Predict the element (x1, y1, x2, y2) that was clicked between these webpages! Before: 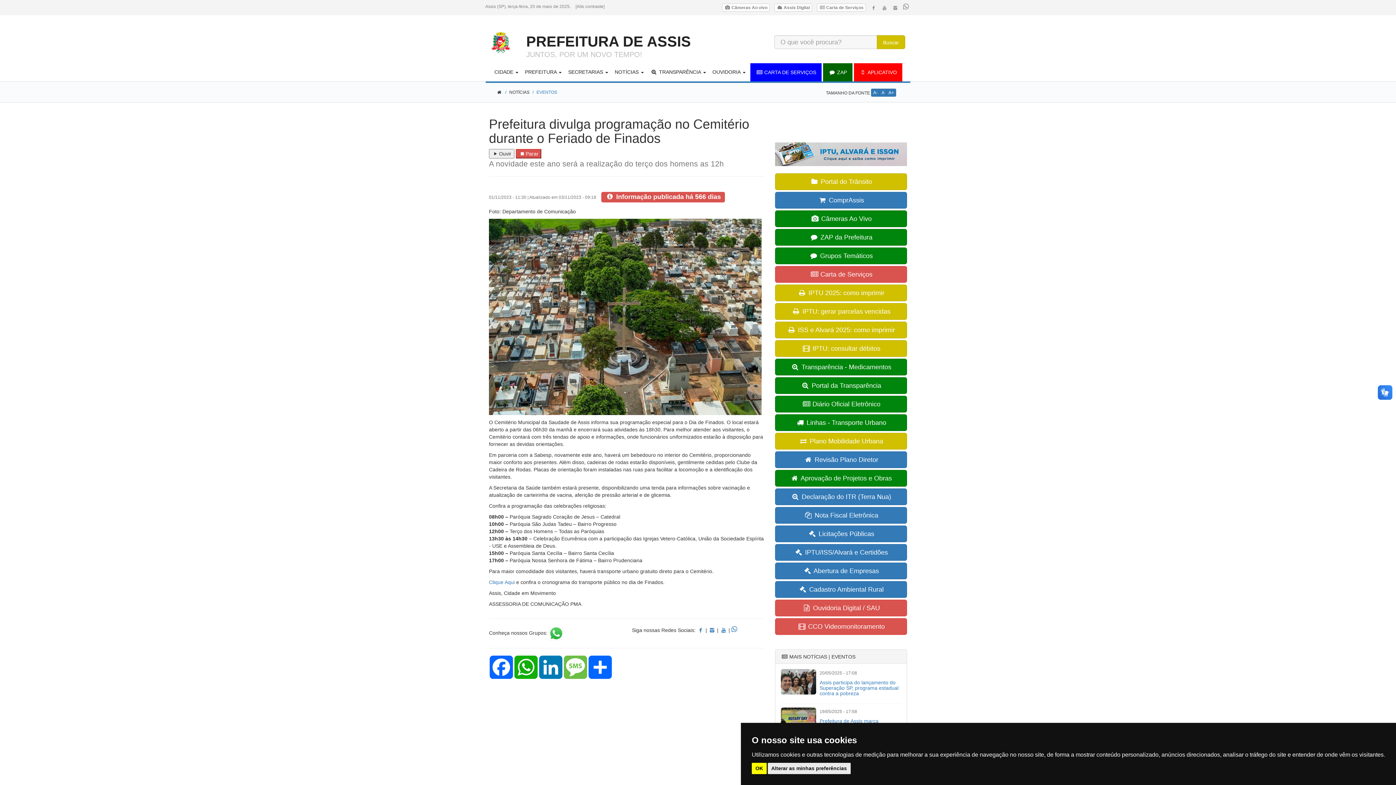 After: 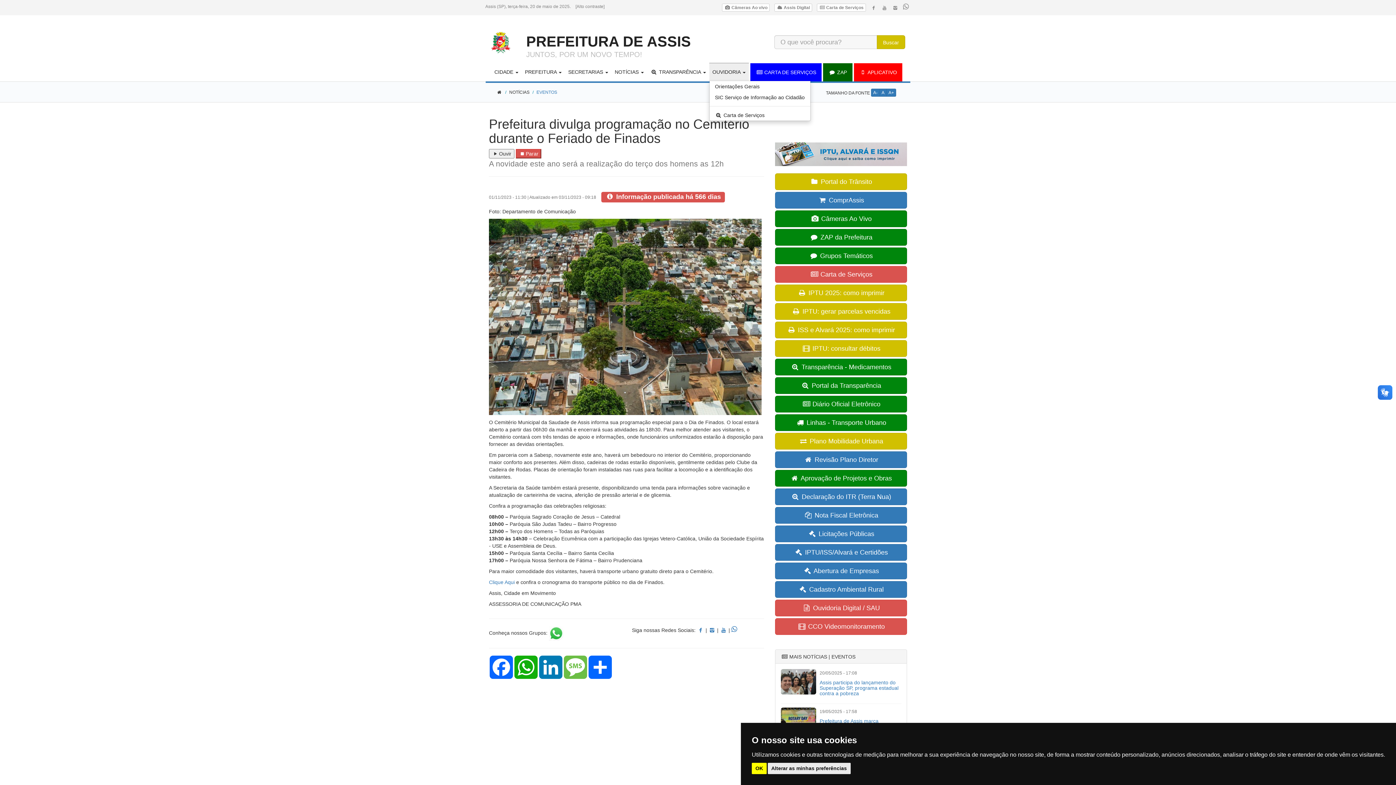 Action: bbox: (709, 63, 748, 80) label: OUVIDORIA 